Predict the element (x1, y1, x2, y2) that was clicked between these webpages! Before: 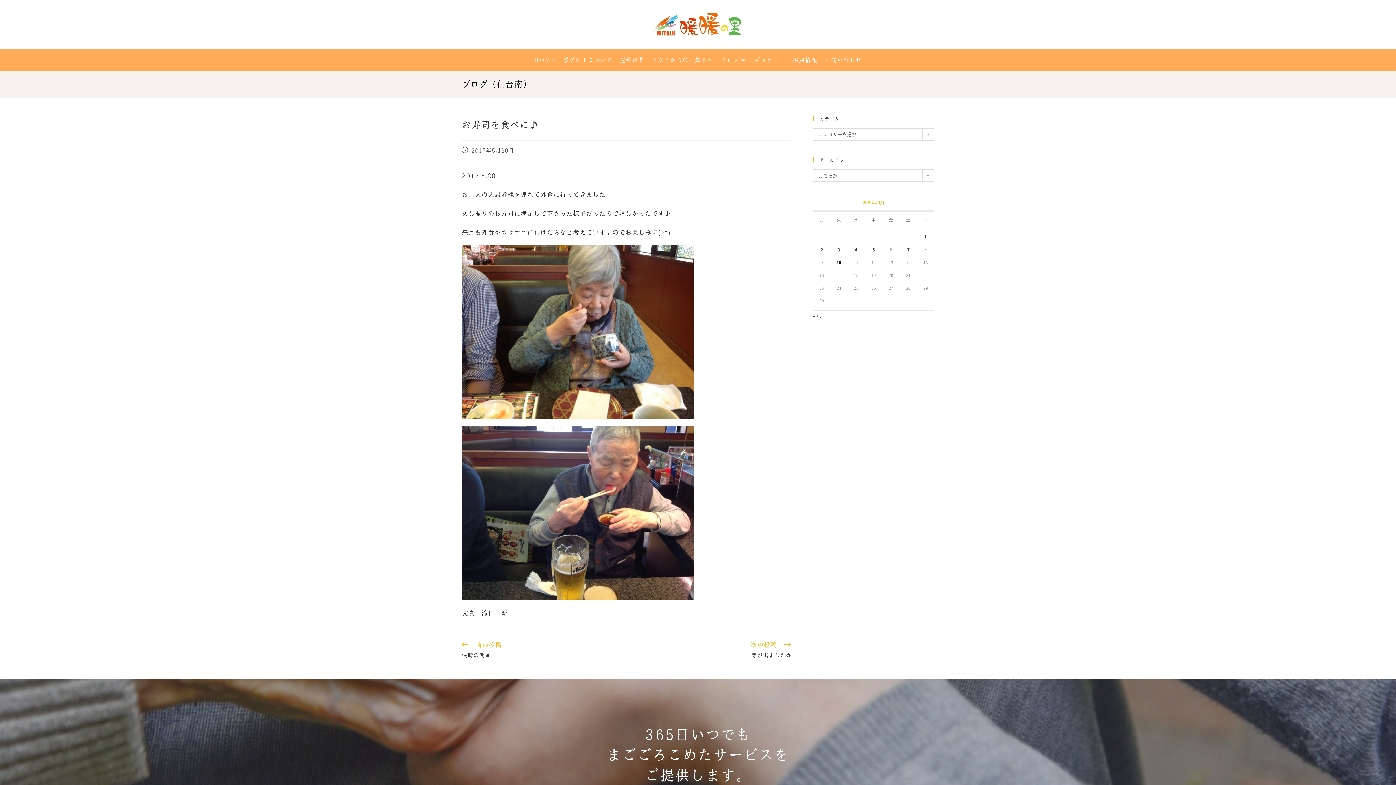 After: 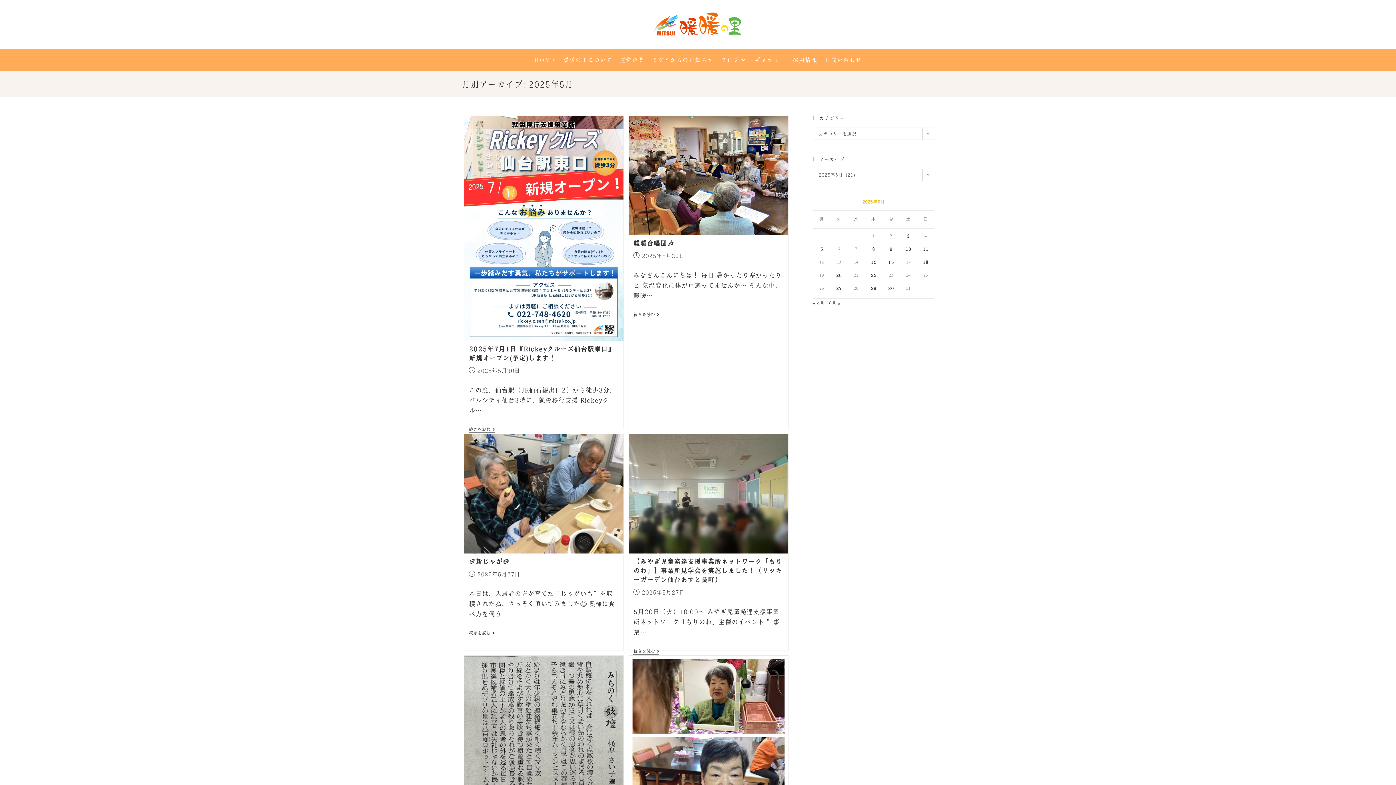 Action: bbox: (813, 313, 824, 317) label: « 5月